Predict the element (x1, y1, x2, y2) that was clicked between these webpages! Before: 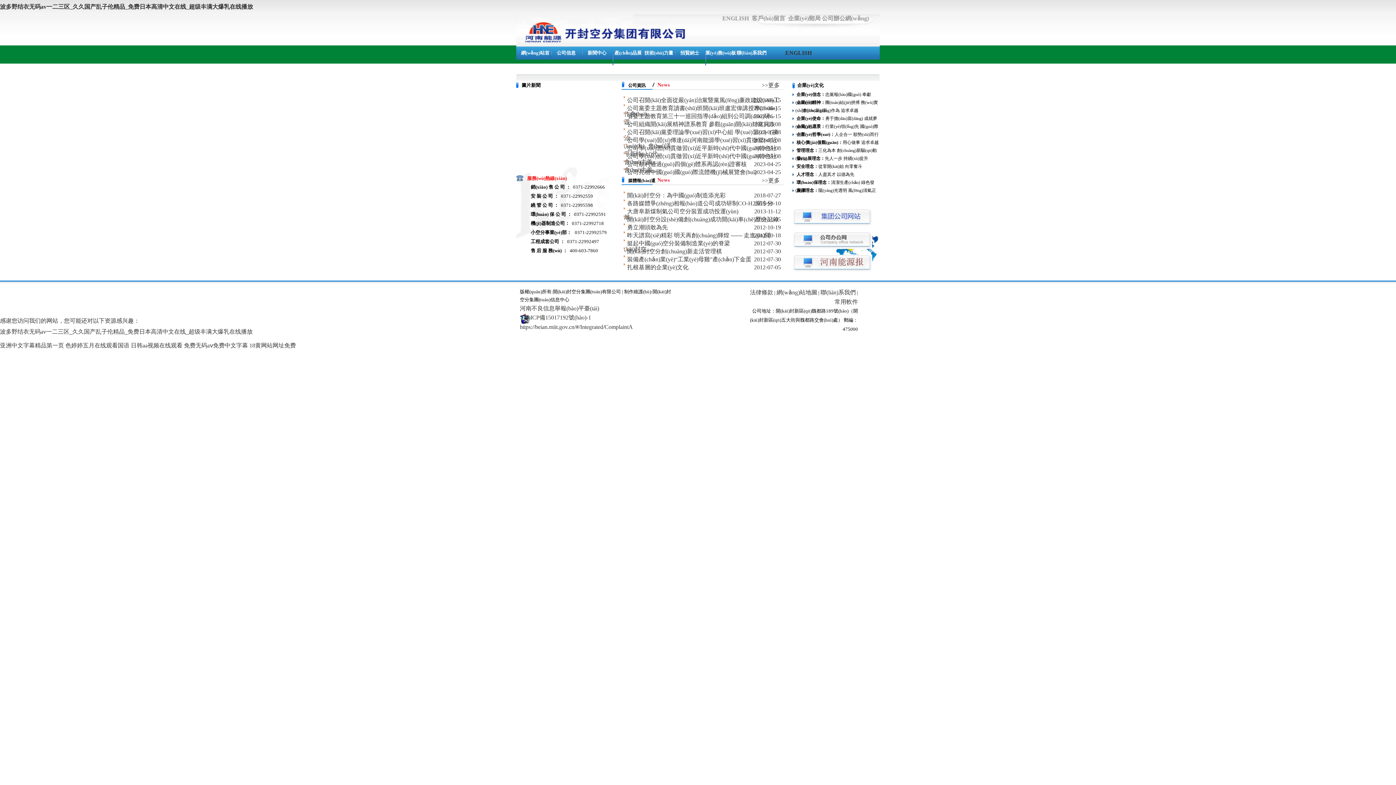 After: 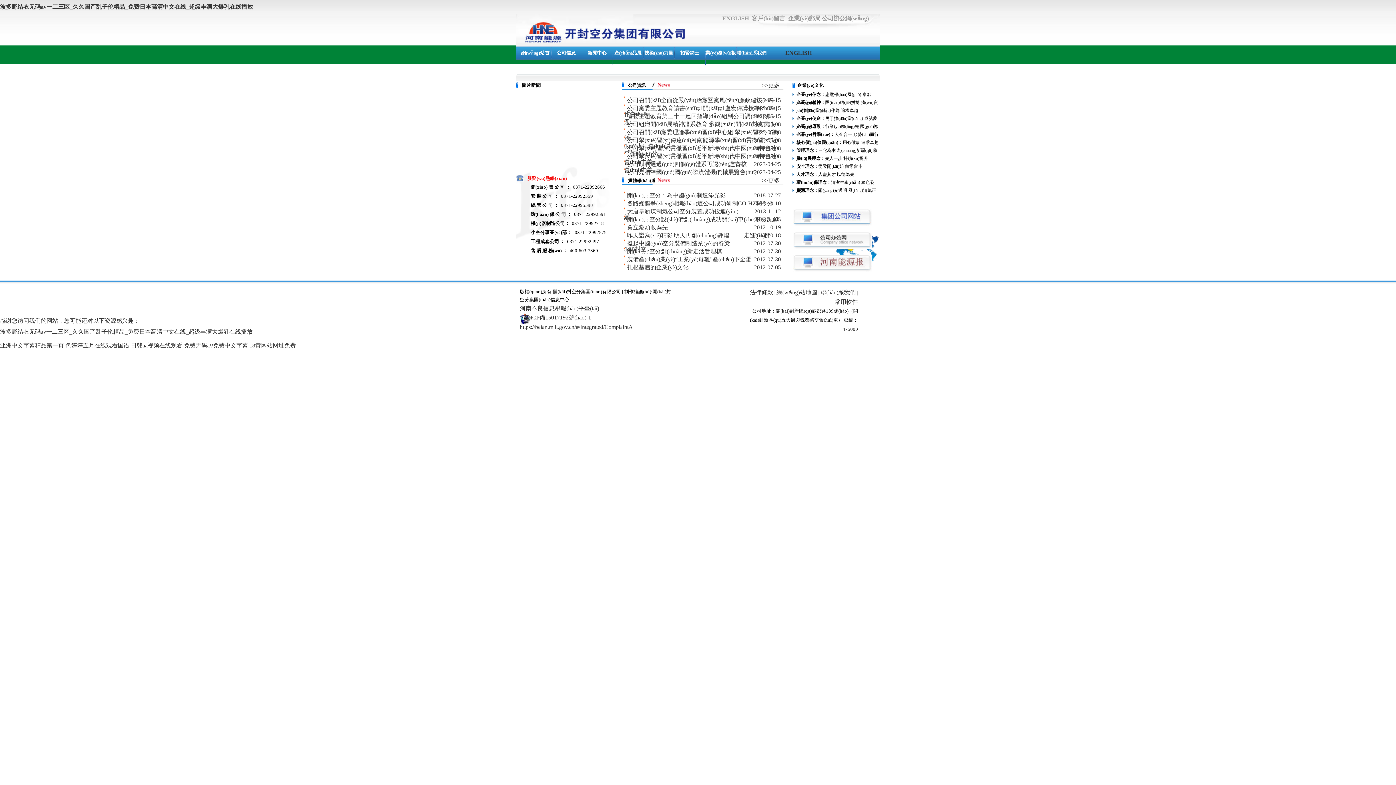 Action: bbox: (822, 15, 869, 21) label: 公司辦公網(wǎng)